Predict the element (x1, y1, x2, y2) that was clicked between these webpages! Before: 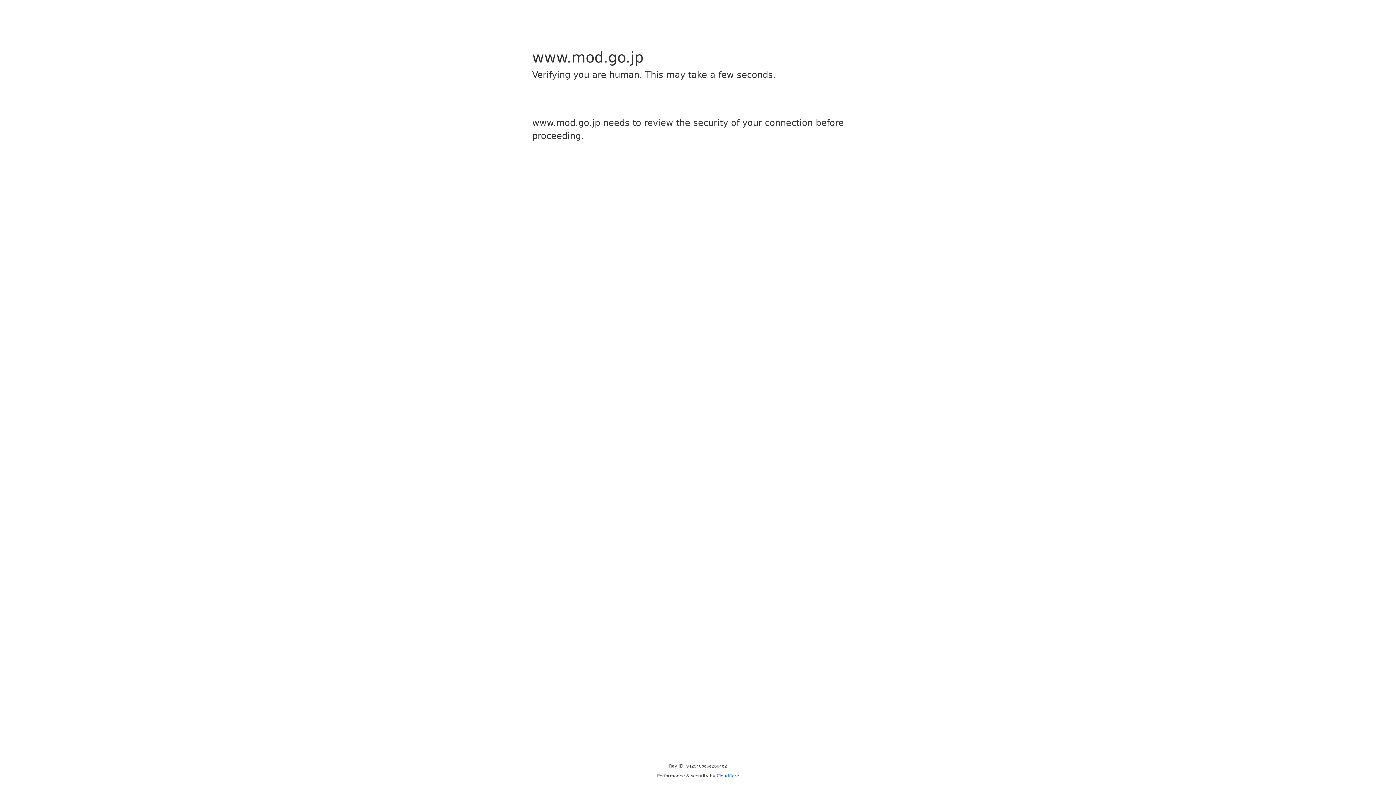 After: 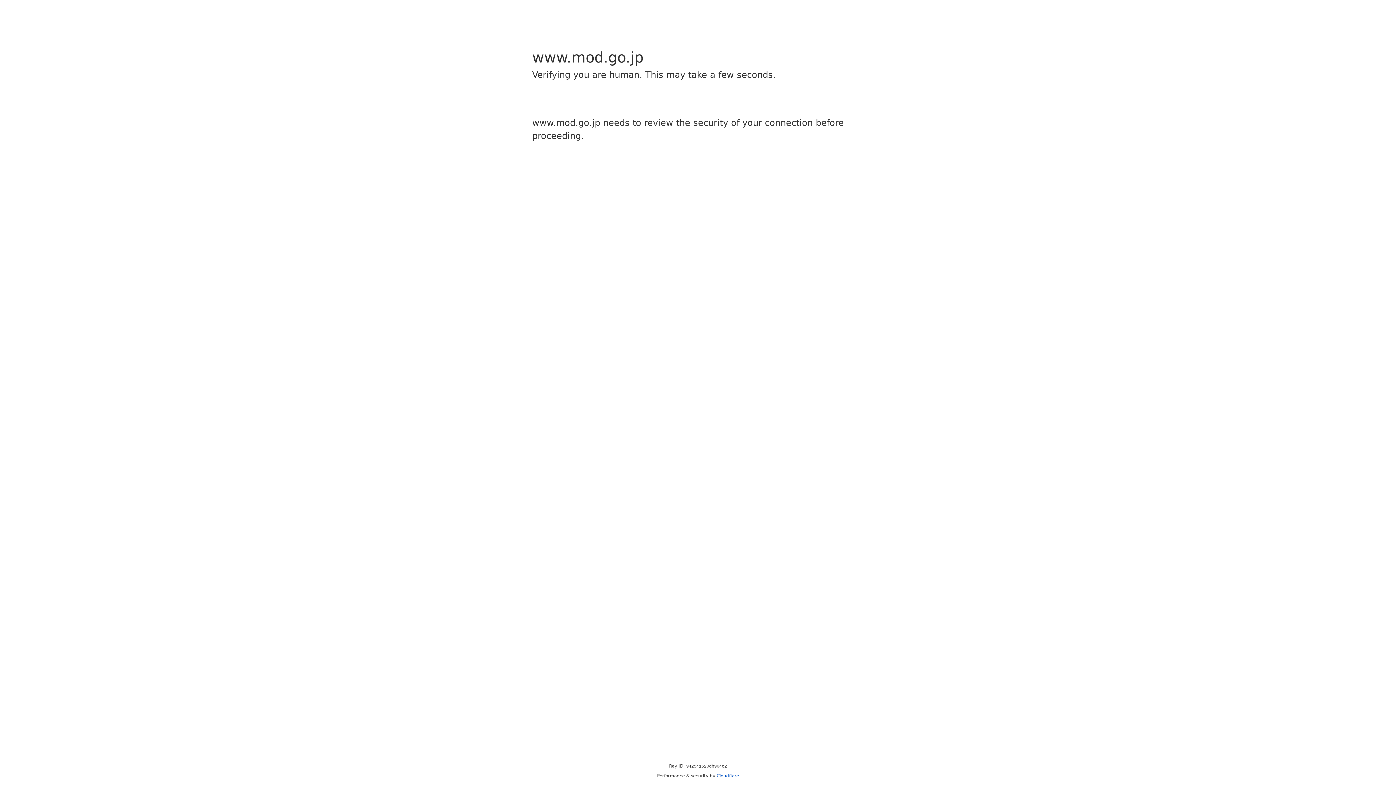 Action: bbox: (716, 773, 739, 778) label: Cloudflare